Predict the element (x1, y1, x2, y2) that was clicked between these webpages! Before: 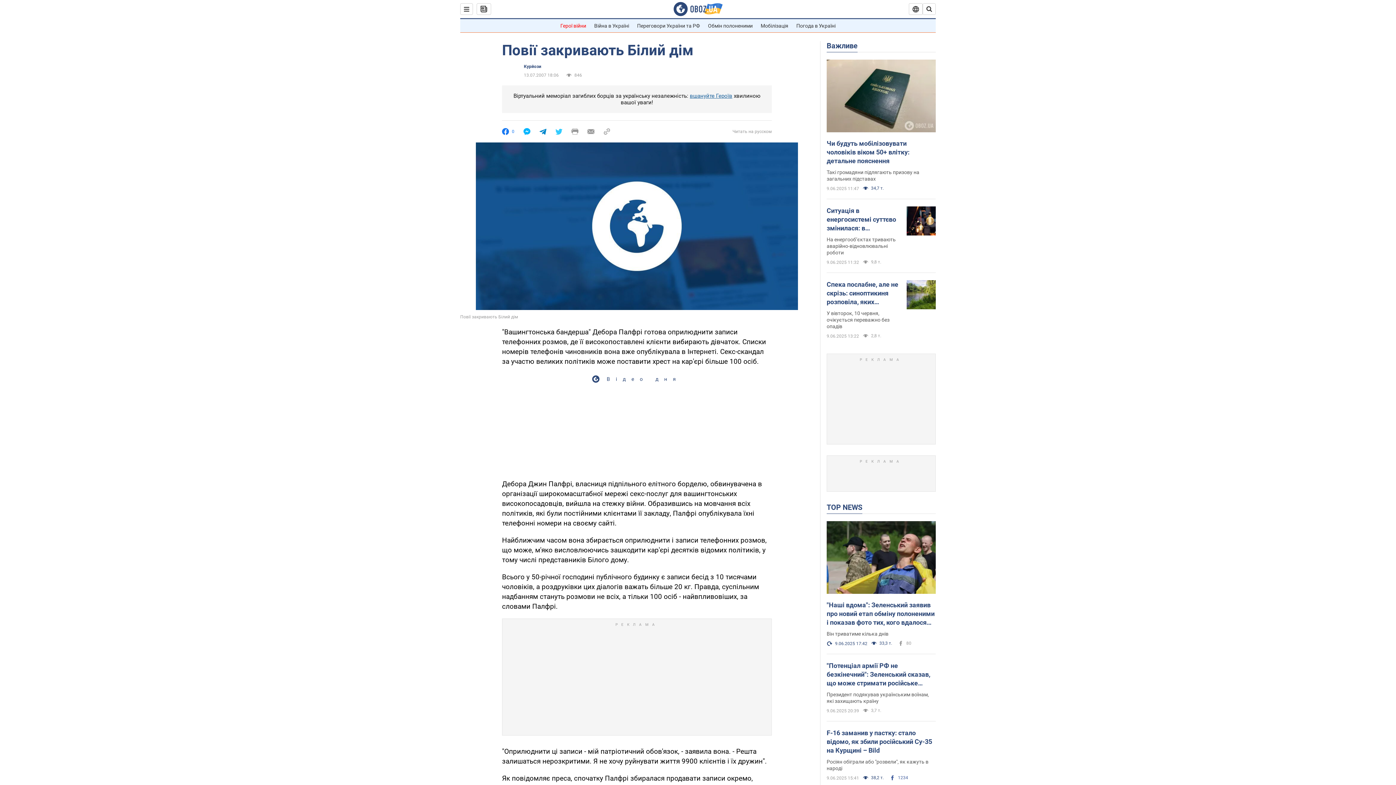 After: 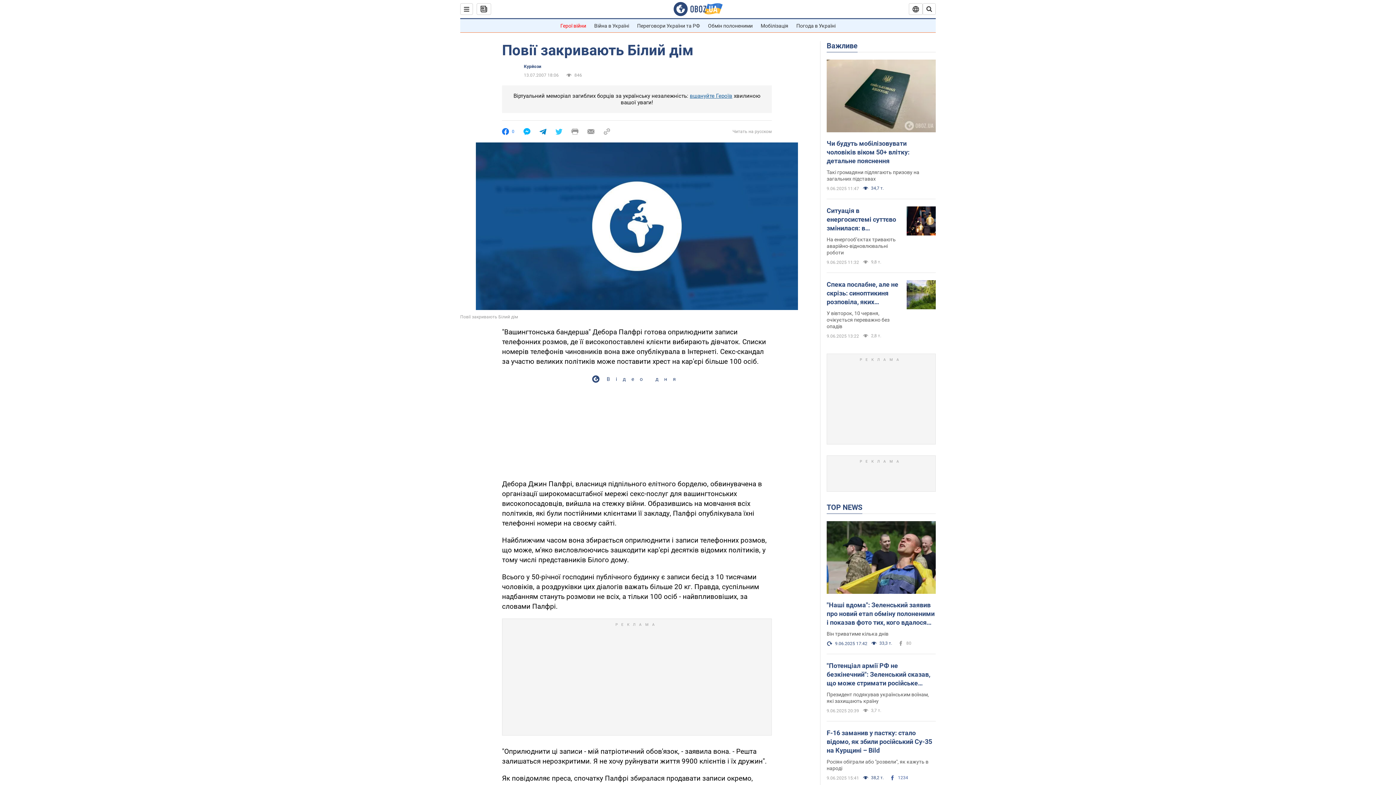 Action: bbox: (587, 128, 594, 135)